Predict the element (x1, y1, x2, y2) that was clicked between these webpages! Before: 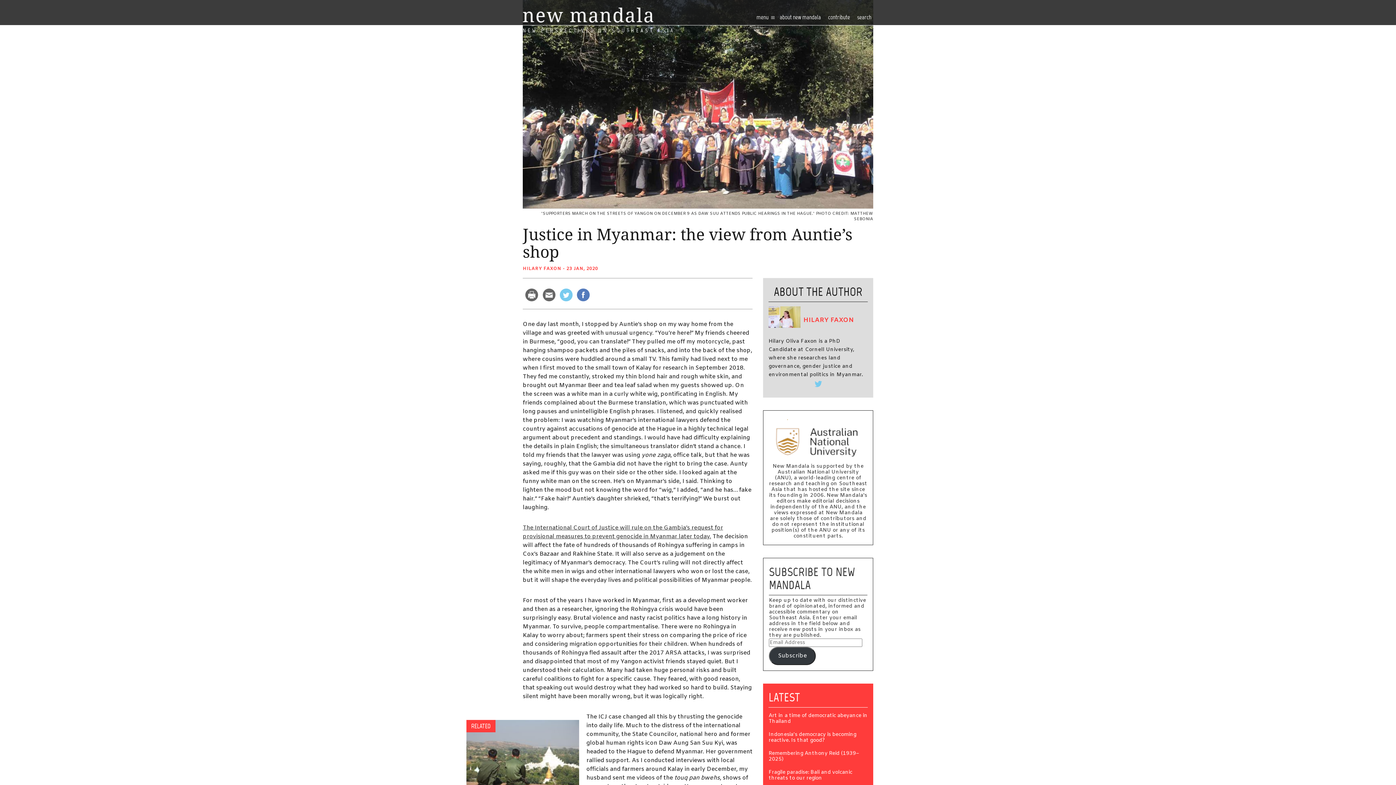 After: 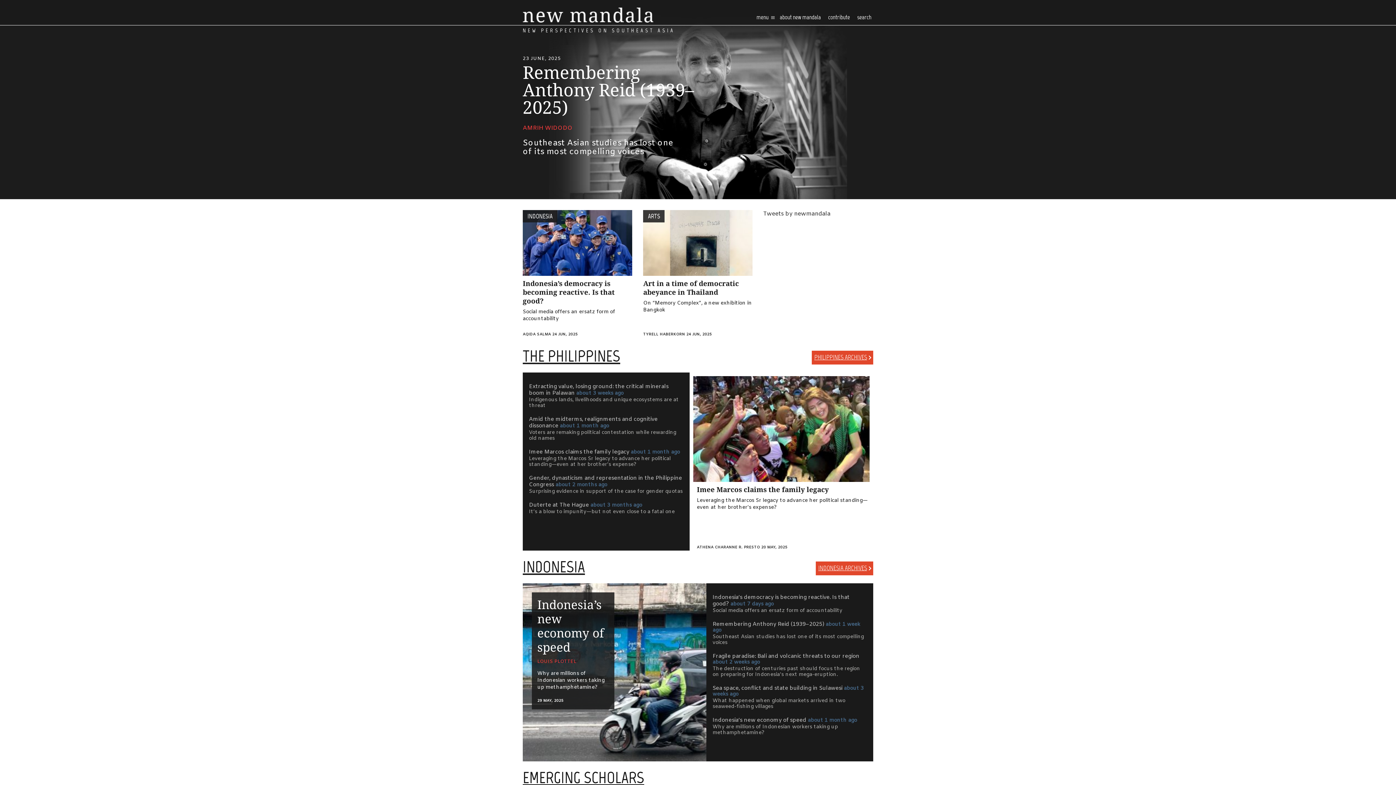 Action: label: NEW PERSPECTIVES ON SOUTHEAST ASIA bbox: (522, 7, 653, 22)